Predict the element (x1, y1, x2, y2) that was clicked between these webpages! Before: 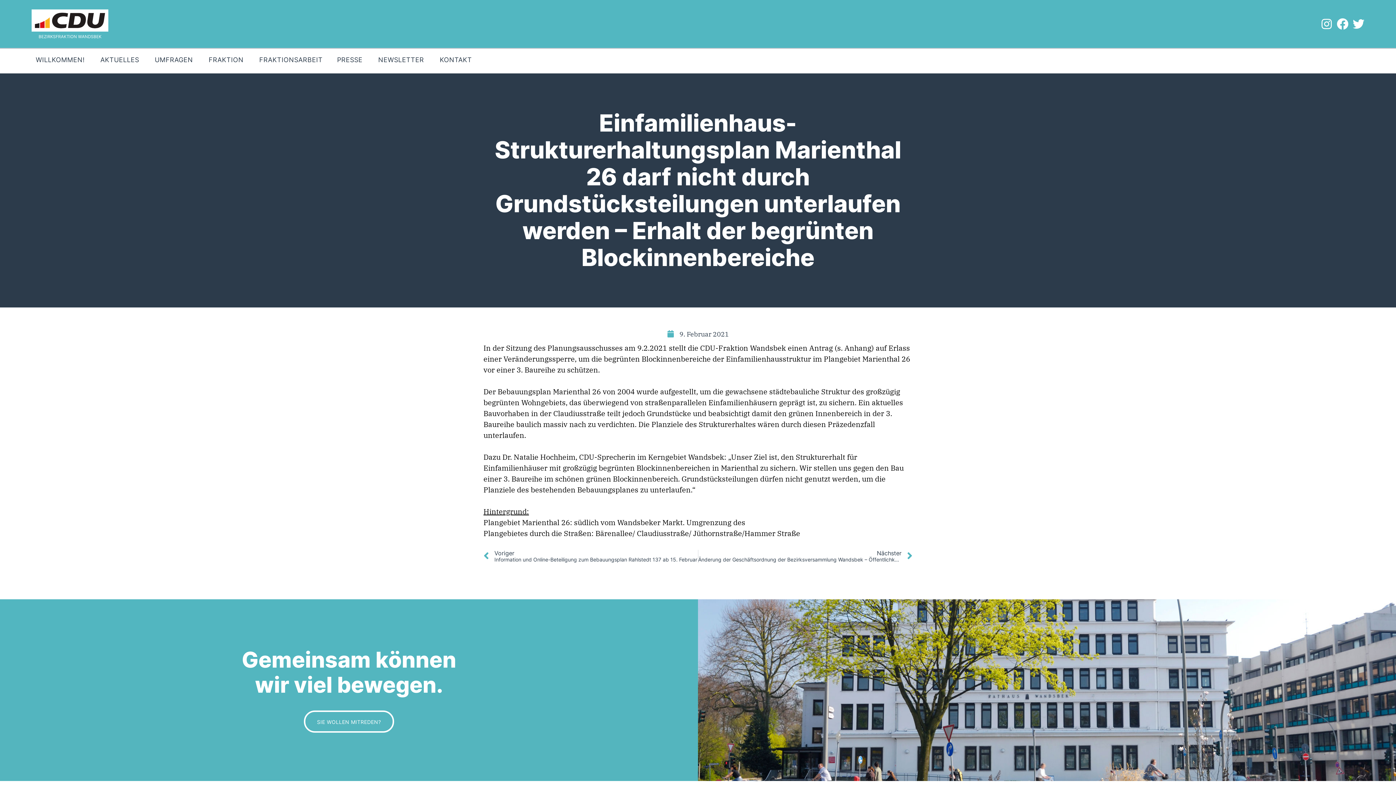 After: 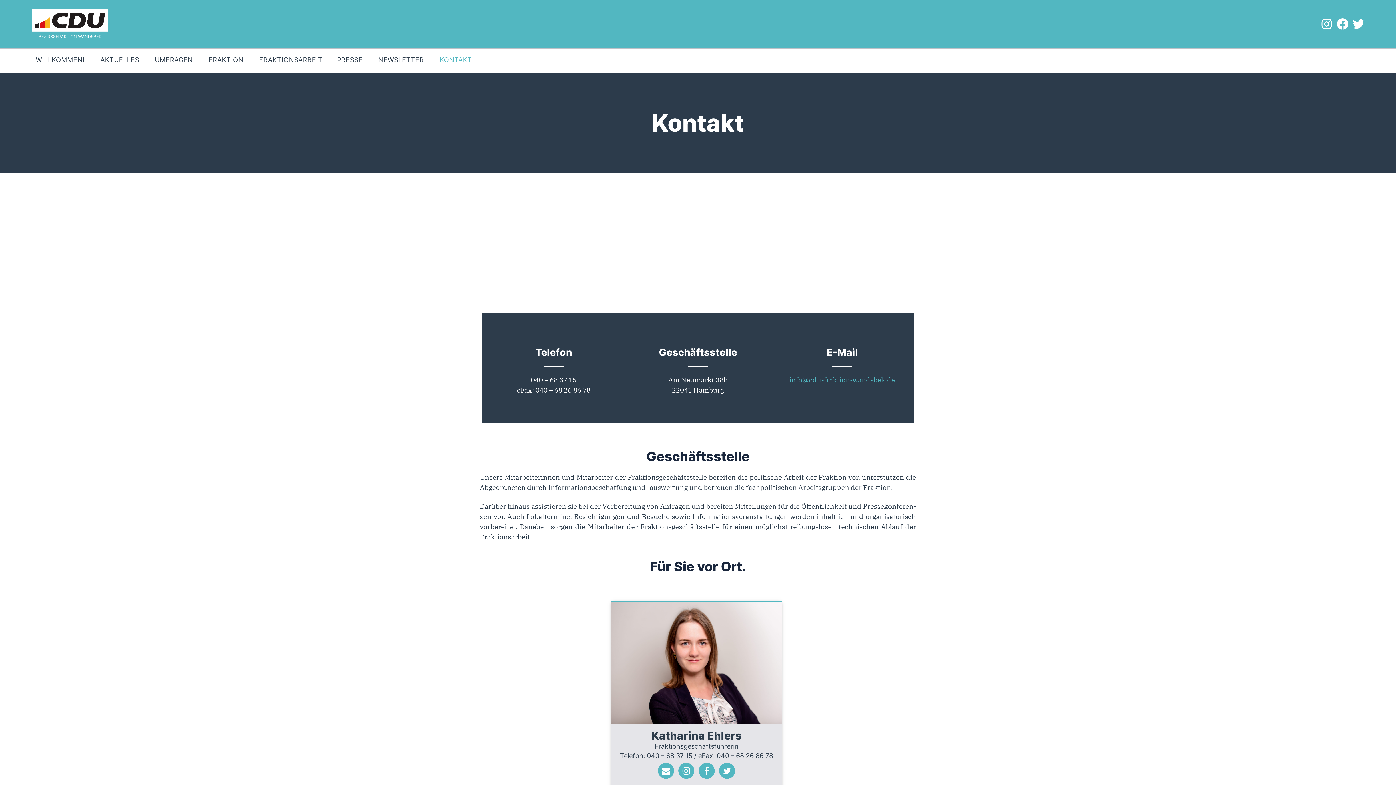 Action: bbox: (432, 48, 479, 71) label: KONTAKT